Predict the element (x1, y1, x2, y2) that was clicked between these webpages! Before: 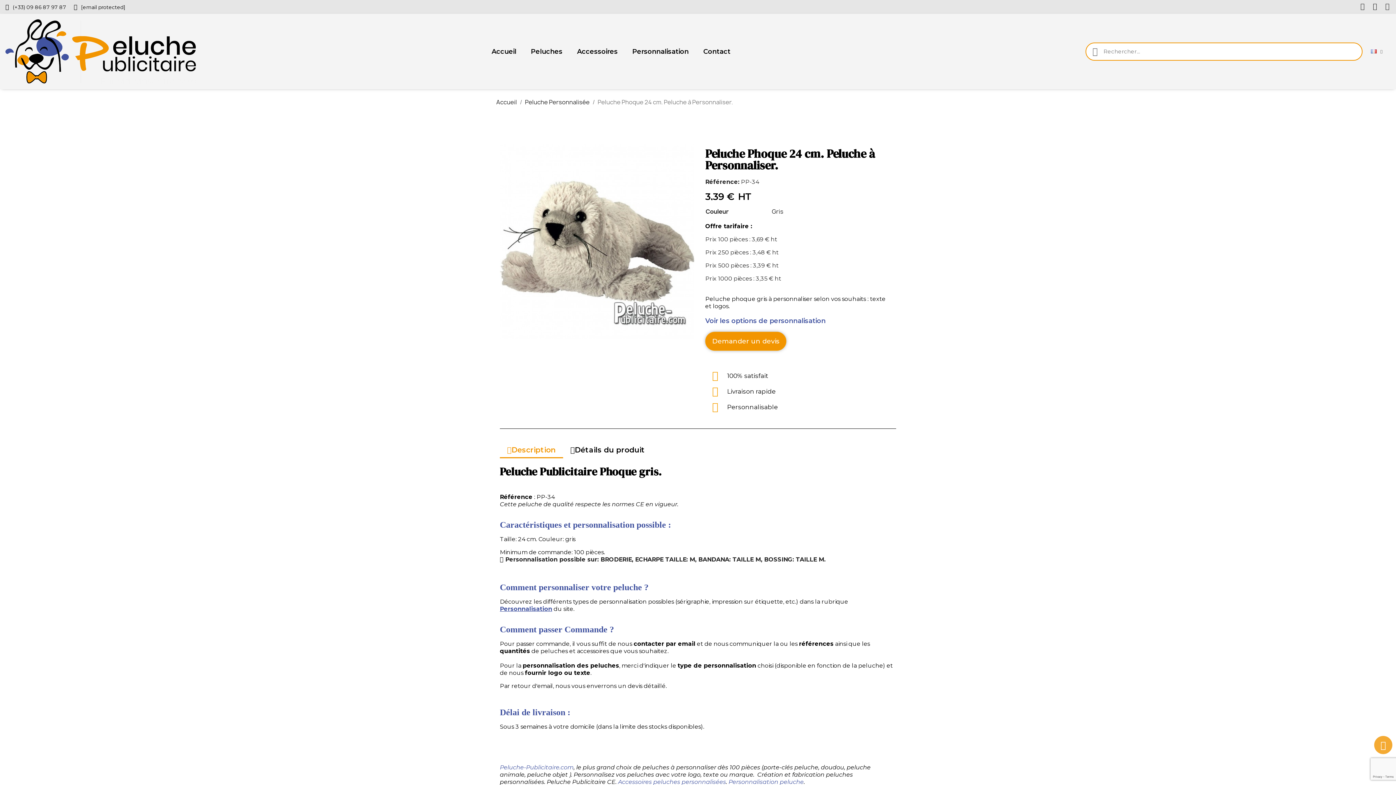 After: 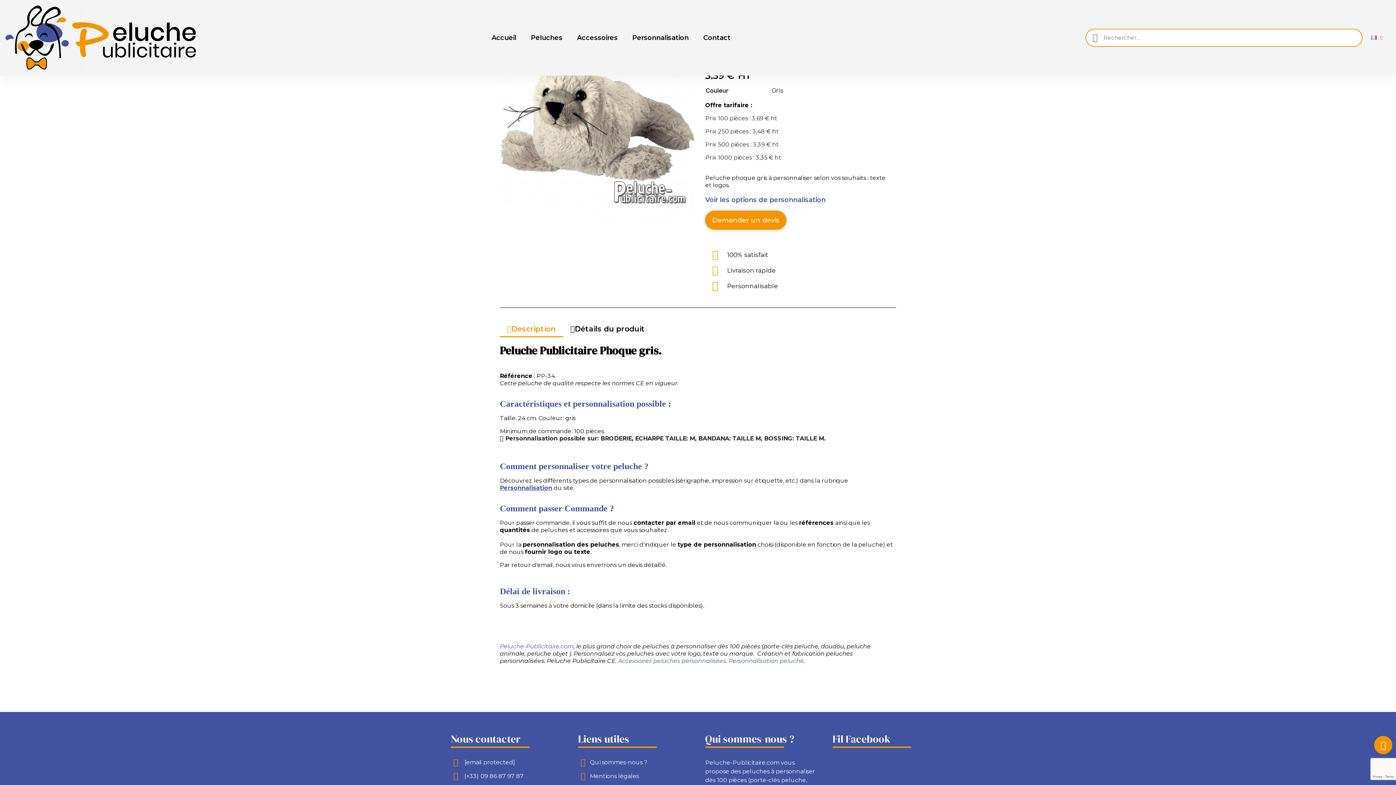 Action: bbox: (1374, 736, 1392, 754)